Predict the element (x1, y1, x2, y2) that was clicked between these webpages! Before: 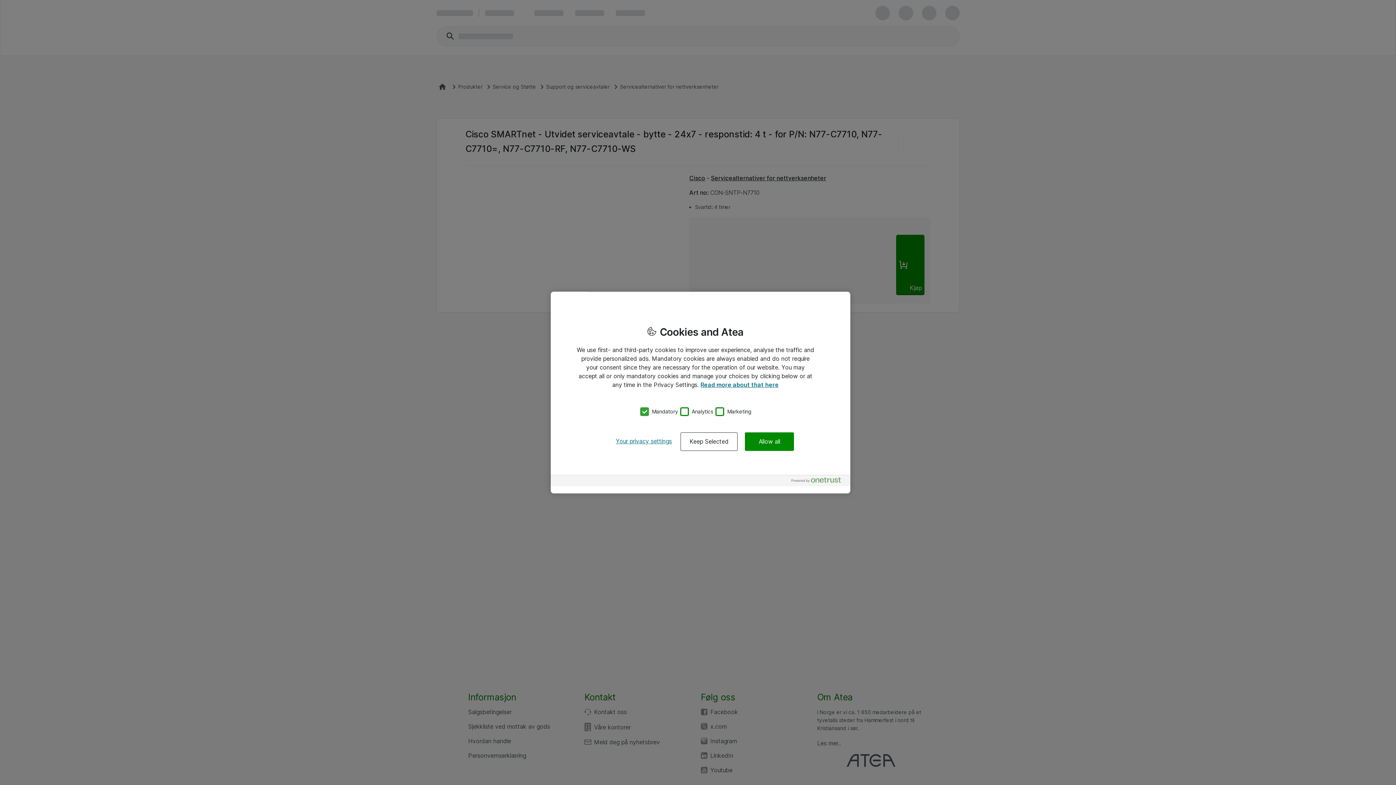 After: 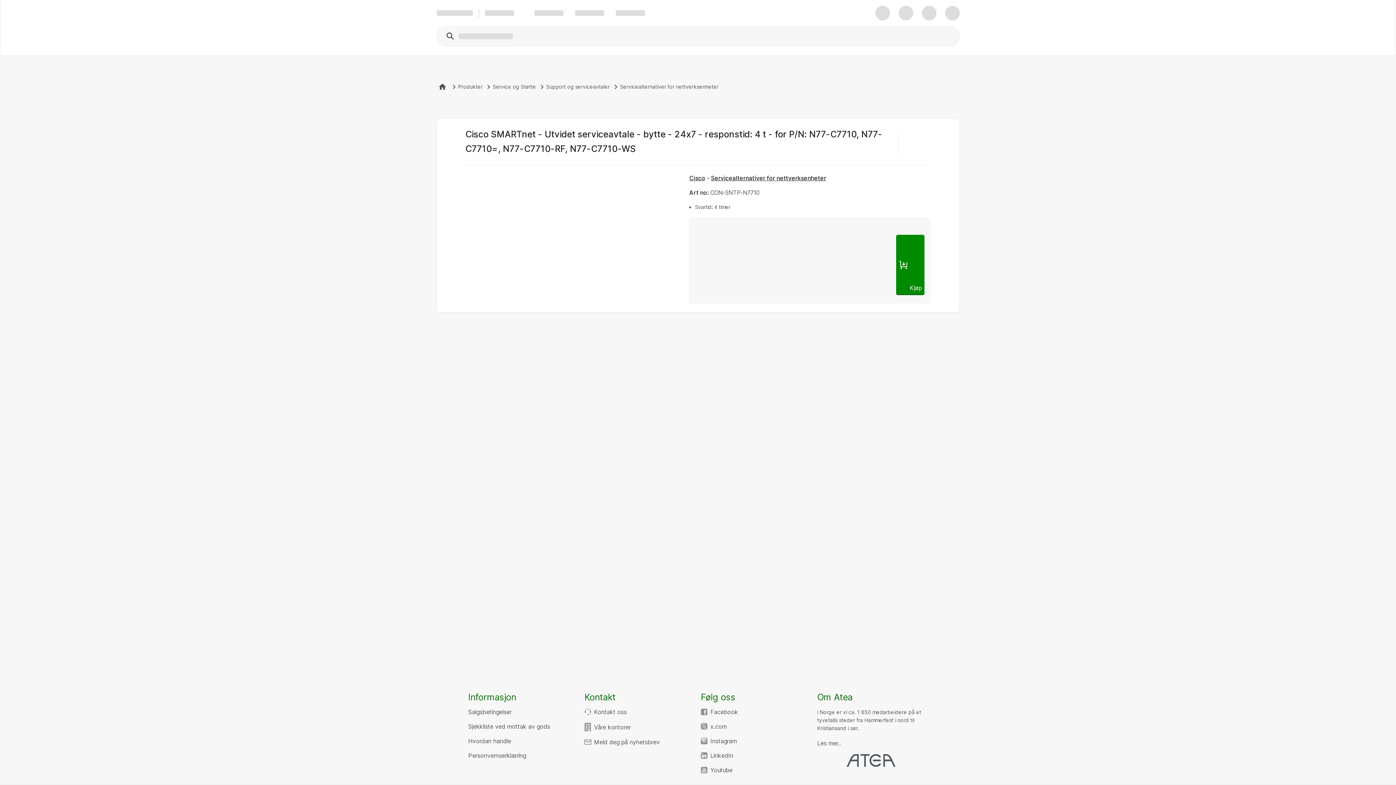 Action: label: Keep Selected bbox: (680, 432, 737, 451)